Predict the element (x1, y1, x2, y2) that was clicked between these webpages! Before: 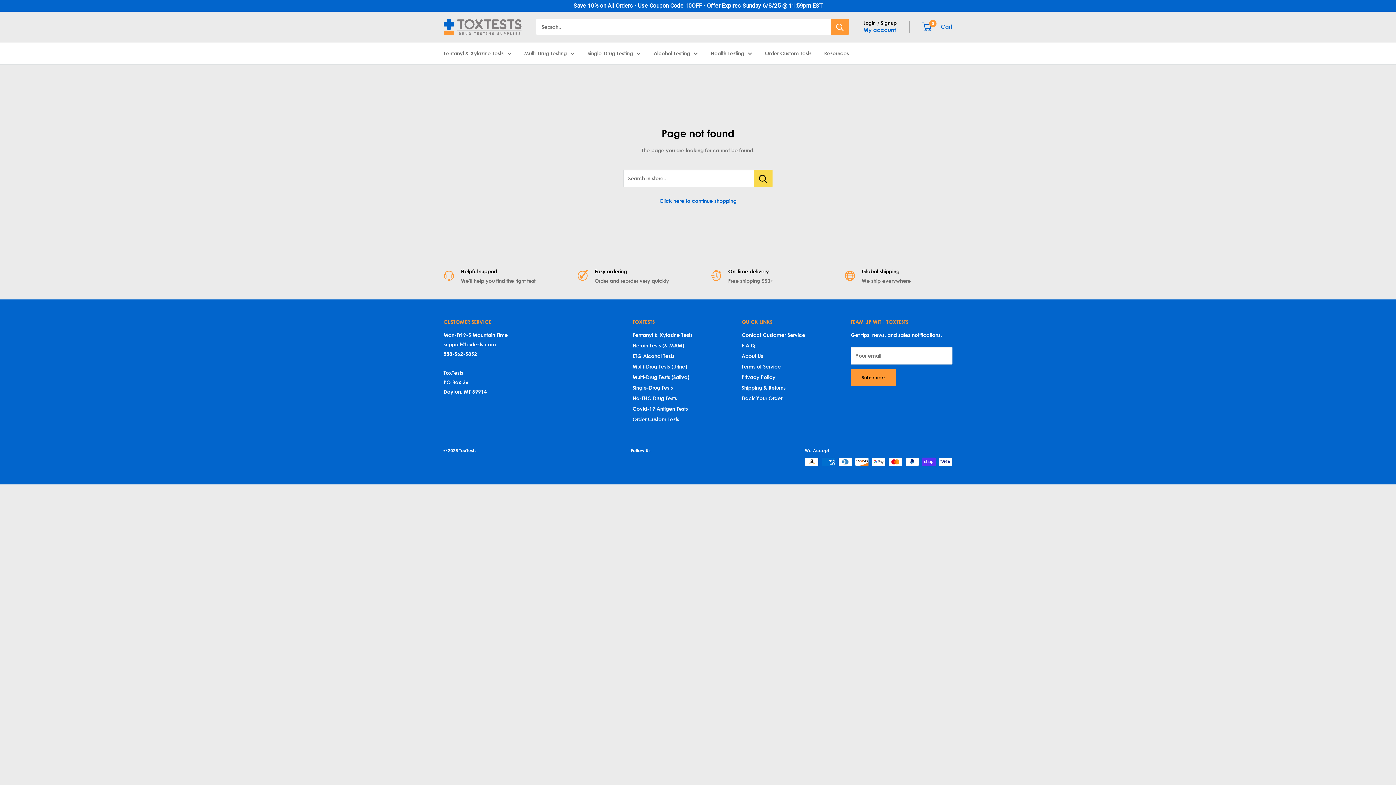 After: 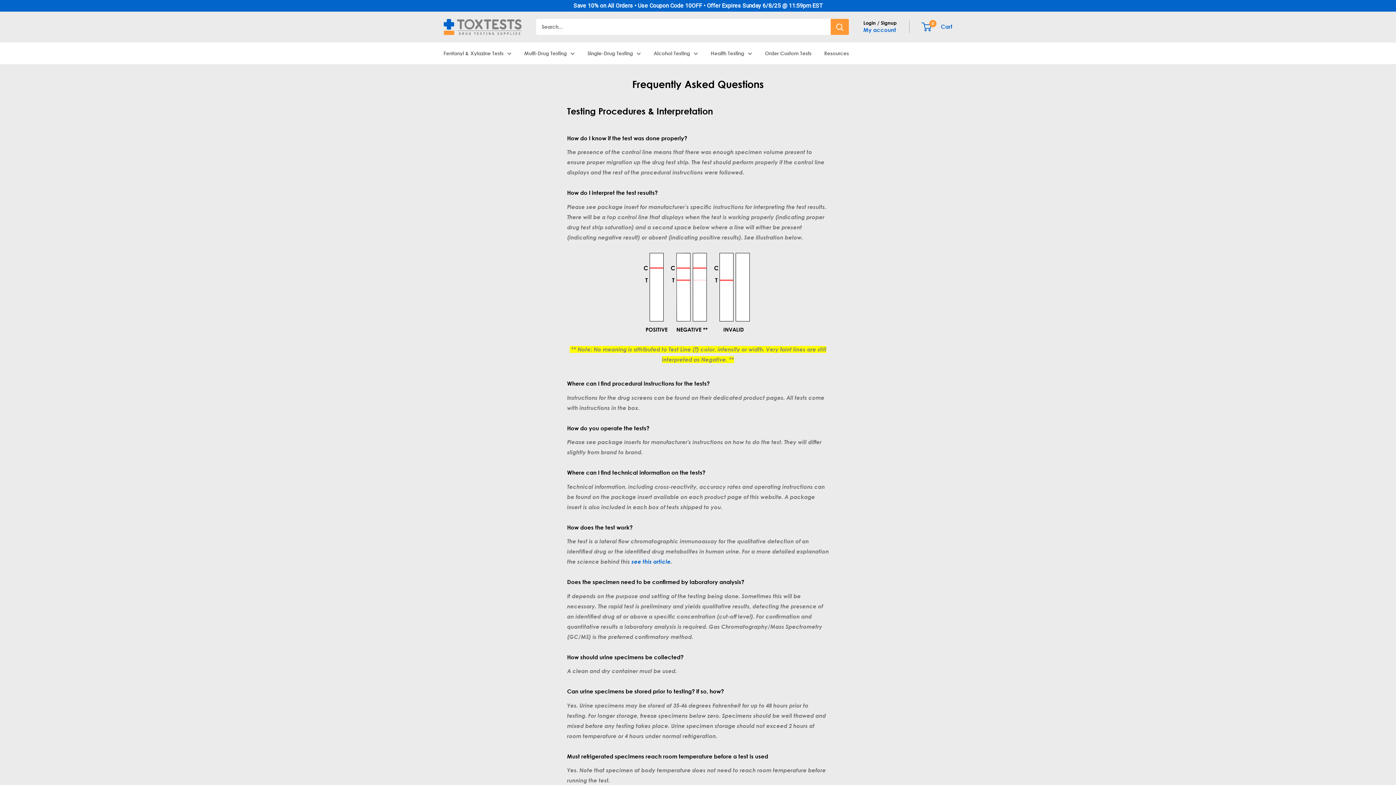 Action: bbox: (741, 340, 825, 350) label: F.A.Q.